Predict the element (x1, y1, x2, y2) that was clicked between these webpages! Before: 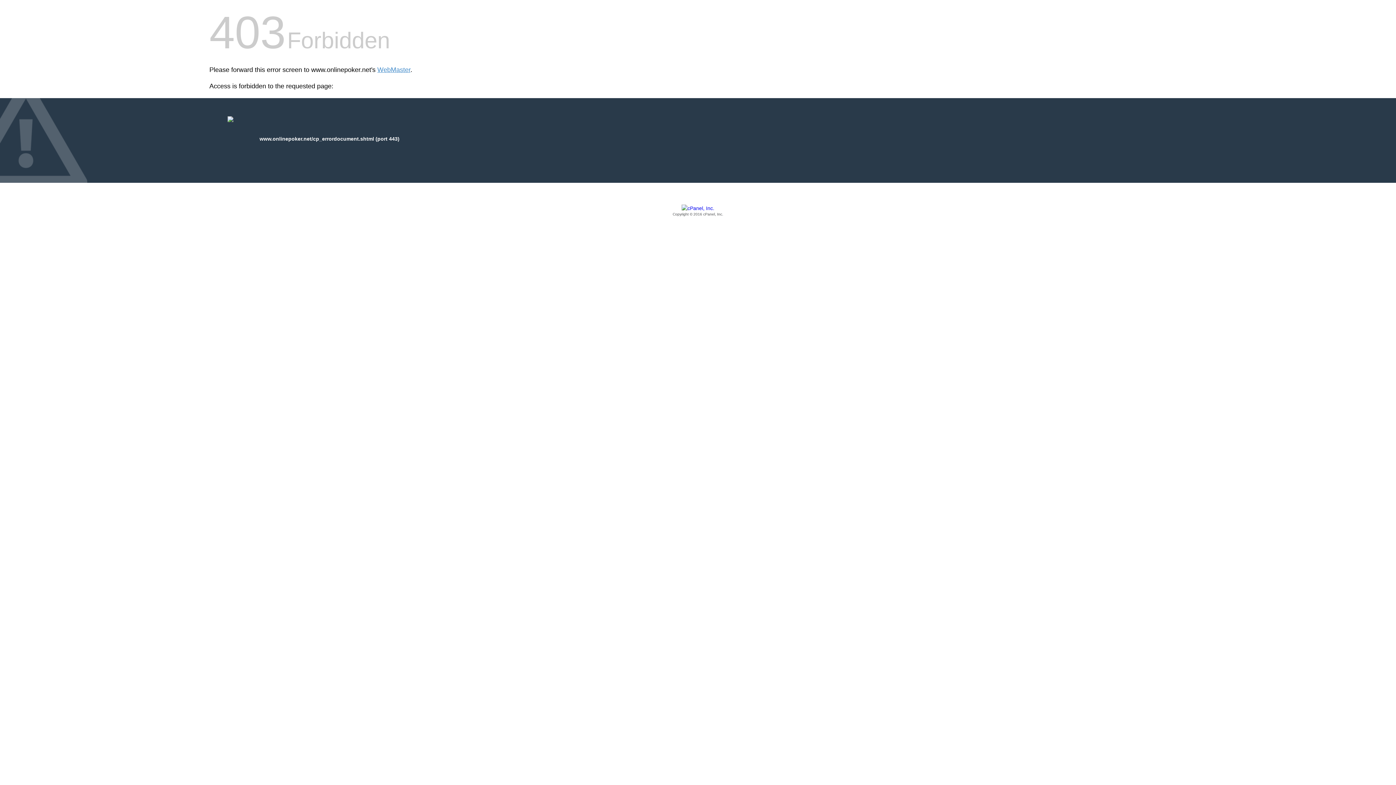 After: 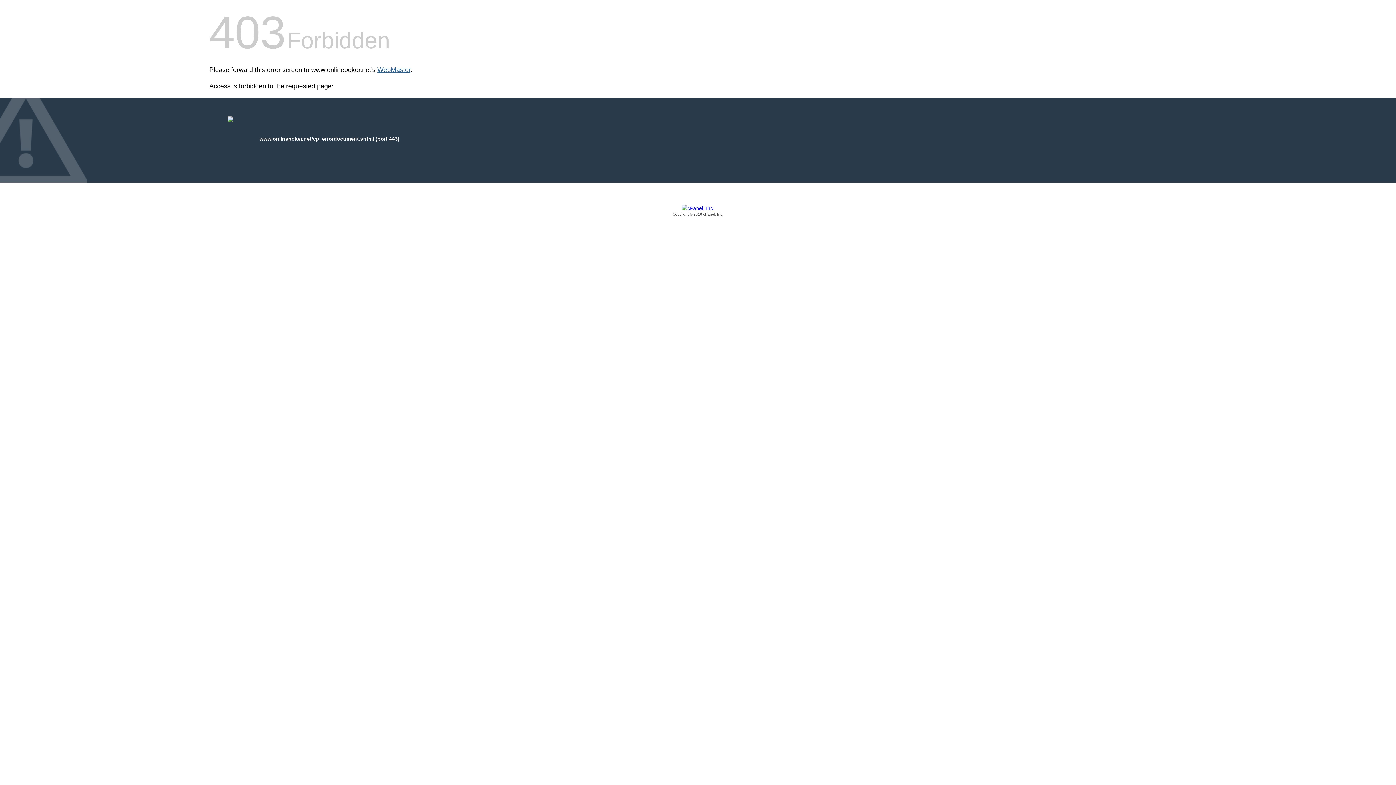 Action: label: WebMaster bbox: (377, 66, 410, 73)